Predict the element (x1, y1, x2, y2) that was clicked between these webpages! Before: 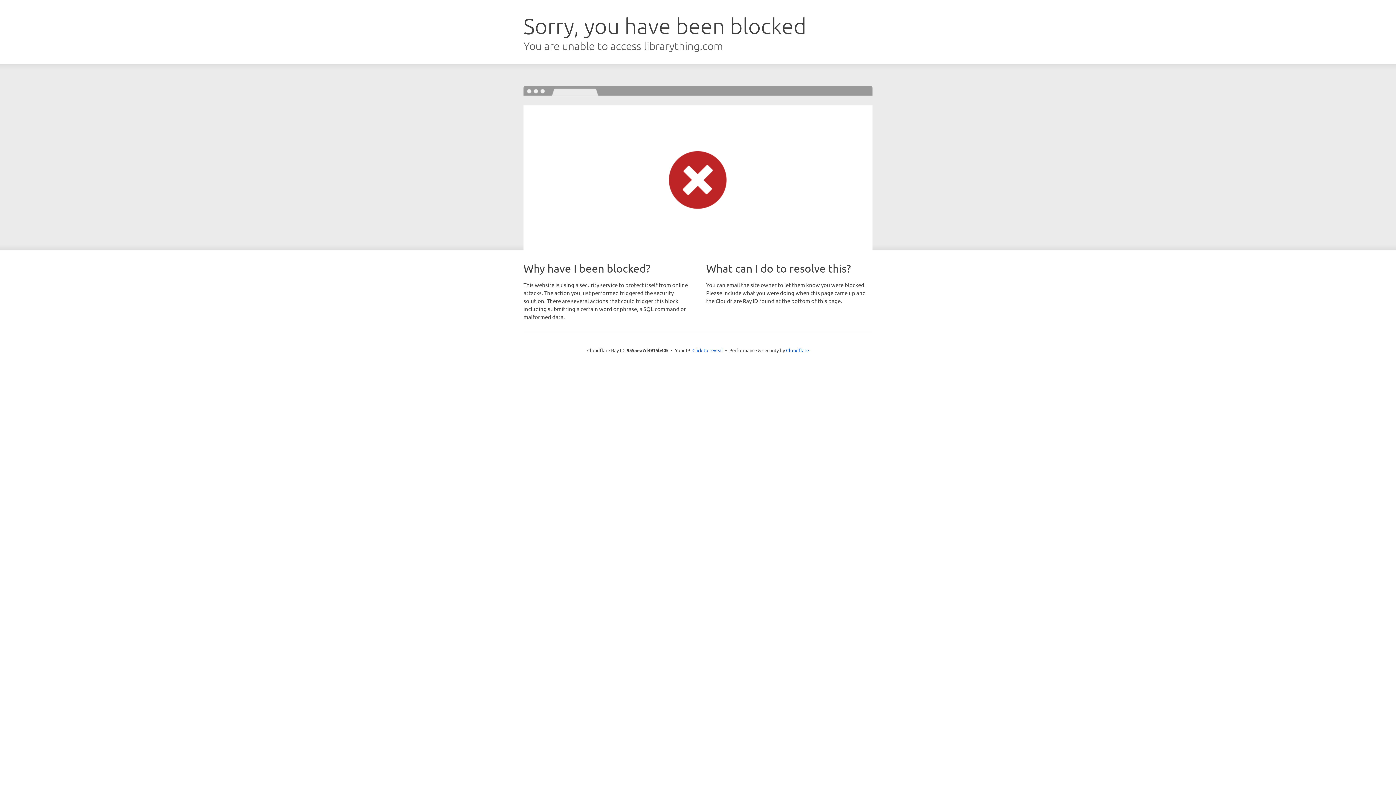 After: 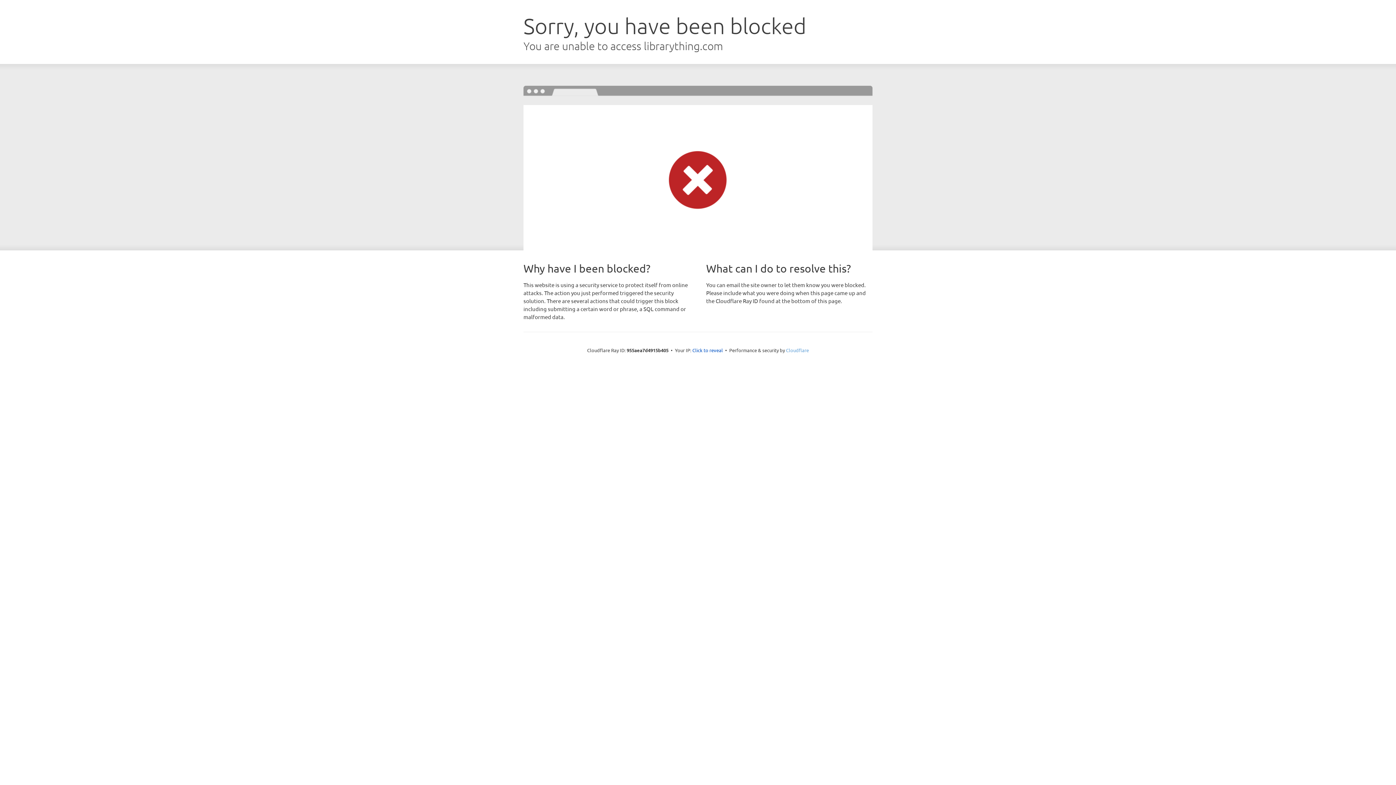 Action: label: Cloudflare bbox: (786, 347, 809, 353)